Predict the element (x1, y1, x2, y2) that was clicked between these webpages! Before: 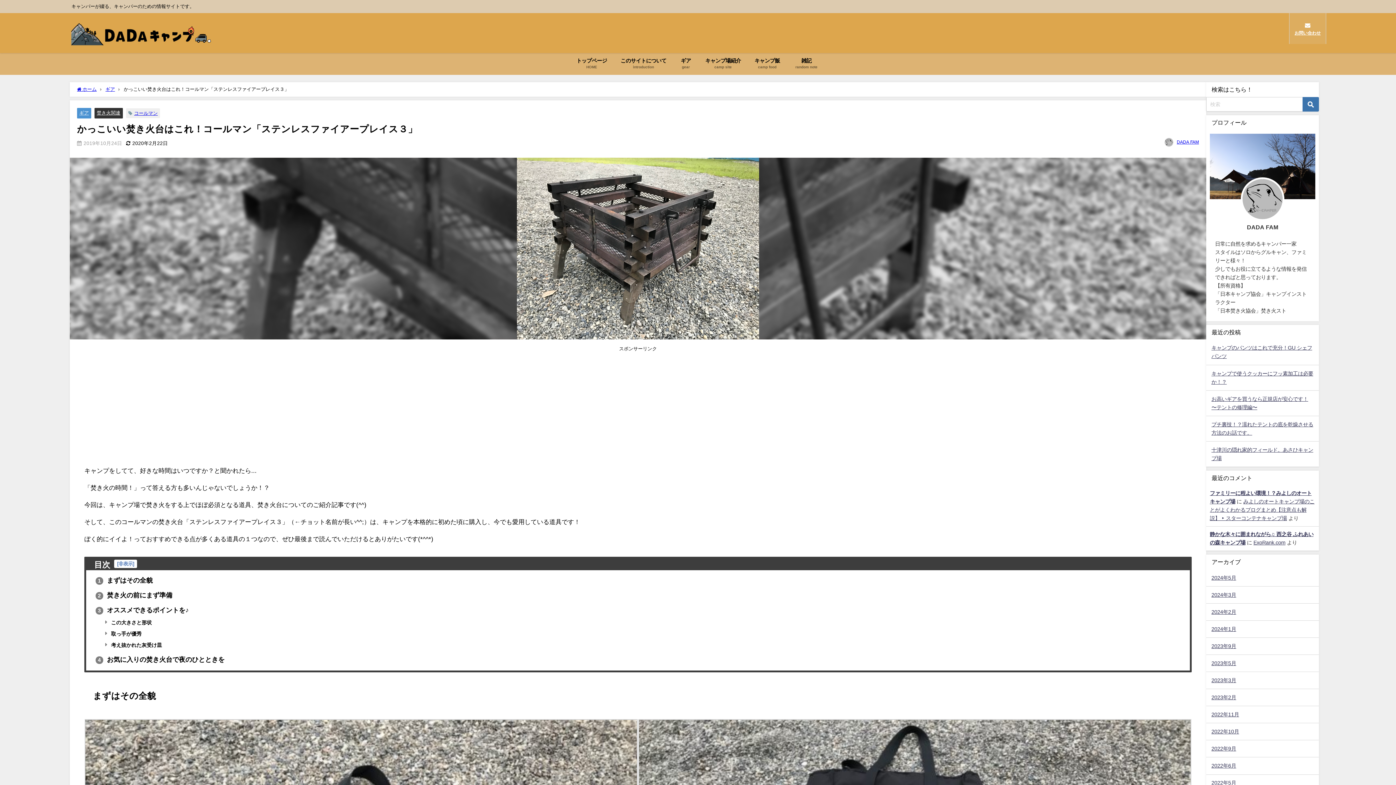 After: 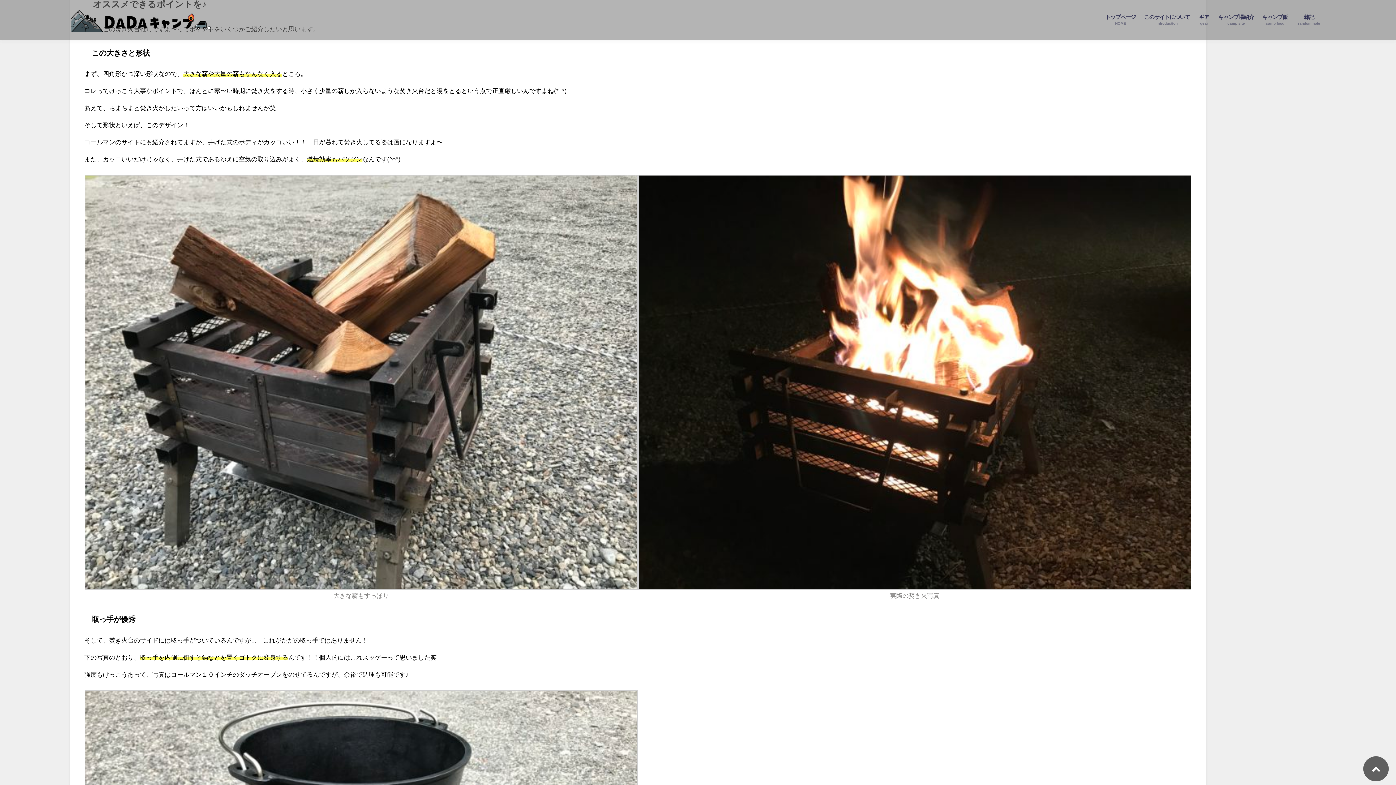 Action: bbox: (95, 607, 188, 613) label: 3 オススメできるポイントを♪